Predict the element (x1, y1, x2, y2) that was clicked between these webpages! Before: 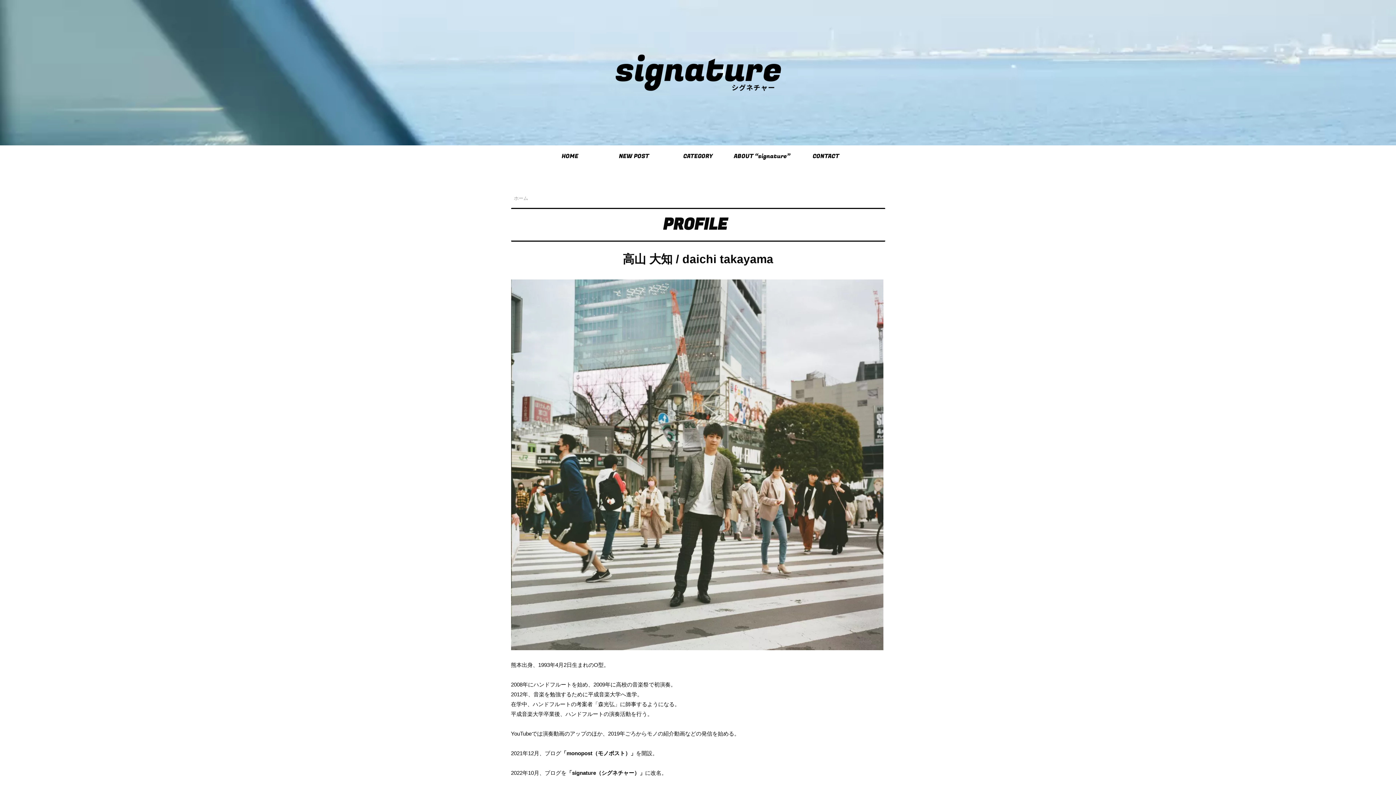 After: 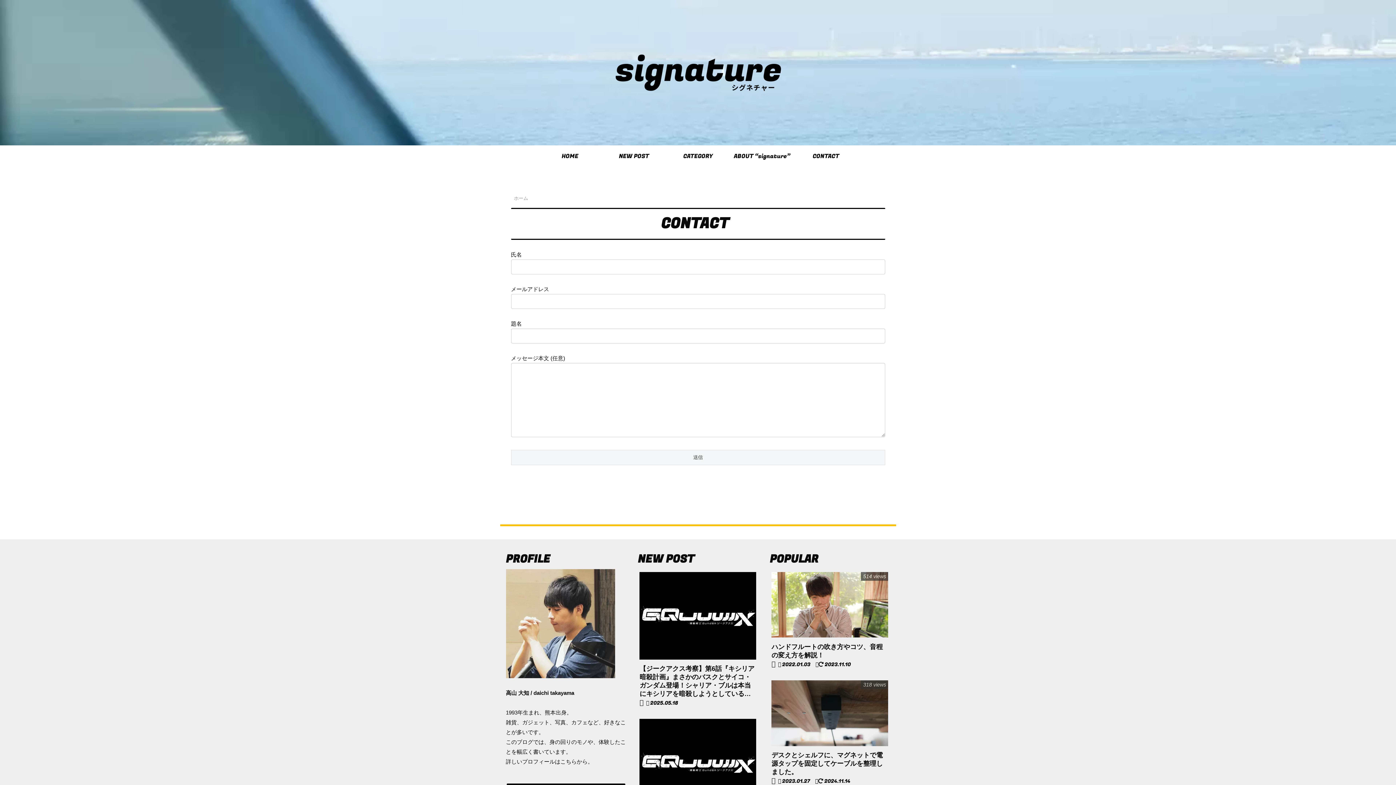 Action: label: CONTACT bbox: (794, 145, 858, 167)